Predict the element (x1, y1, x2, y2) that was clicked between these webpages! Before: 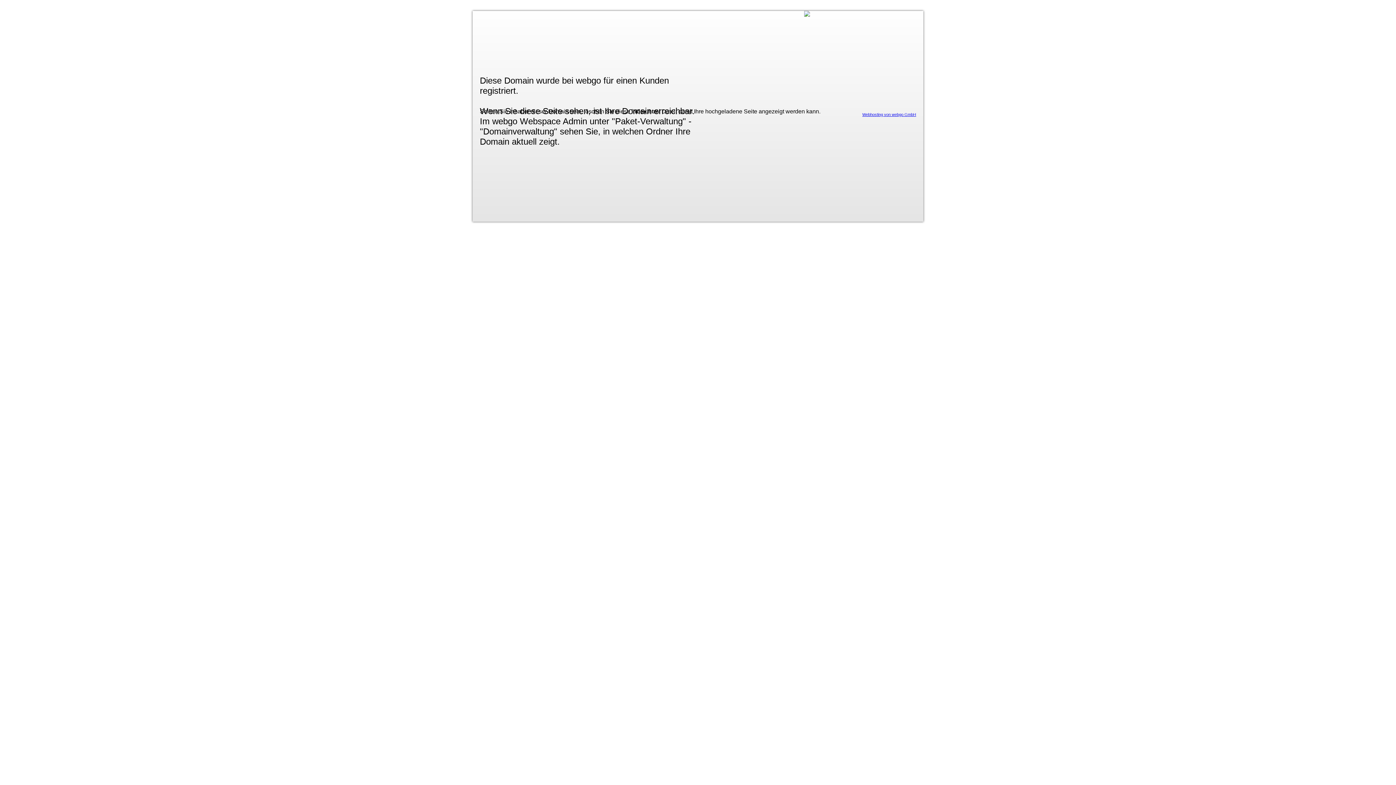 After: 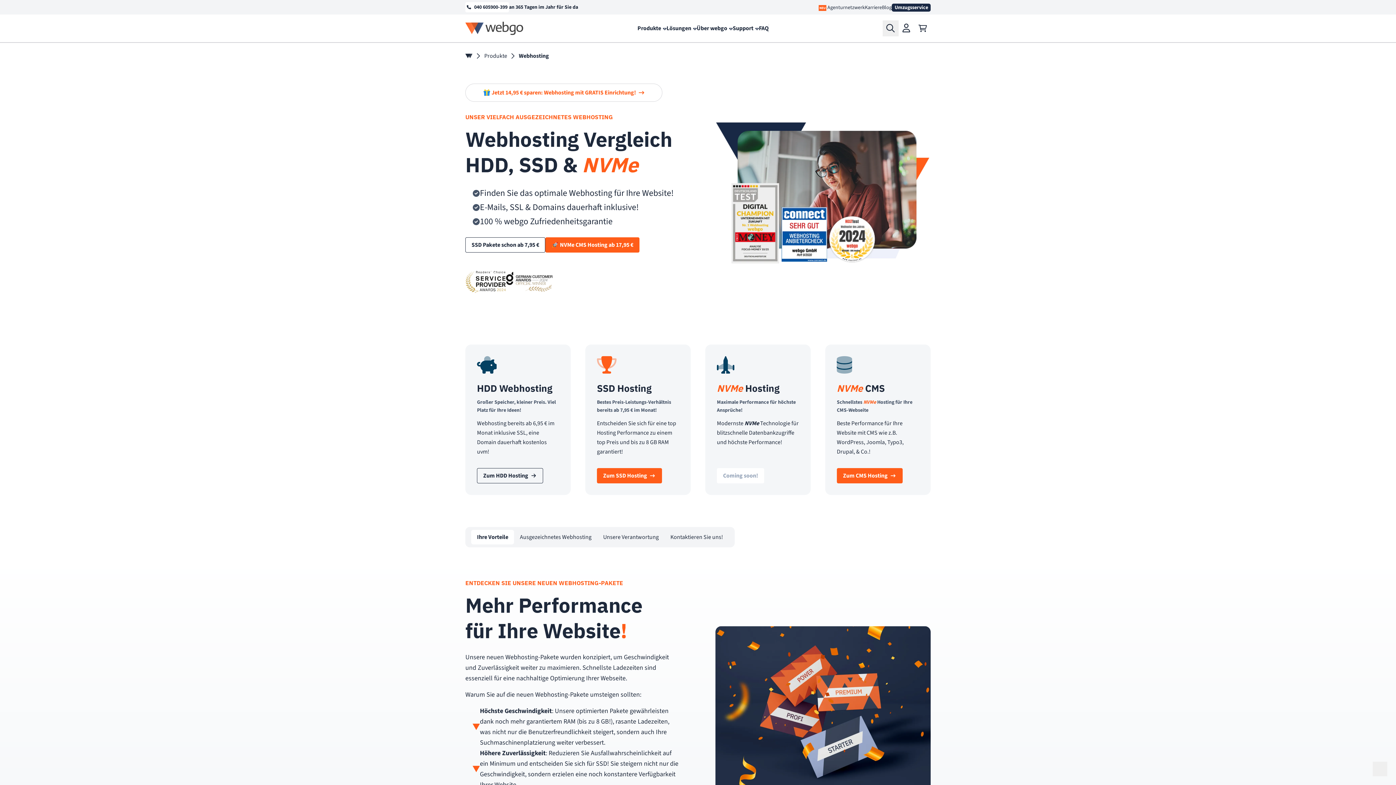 Action: label: Webhosting von webgo GmbH bbox: (862, 112, 916, 116)